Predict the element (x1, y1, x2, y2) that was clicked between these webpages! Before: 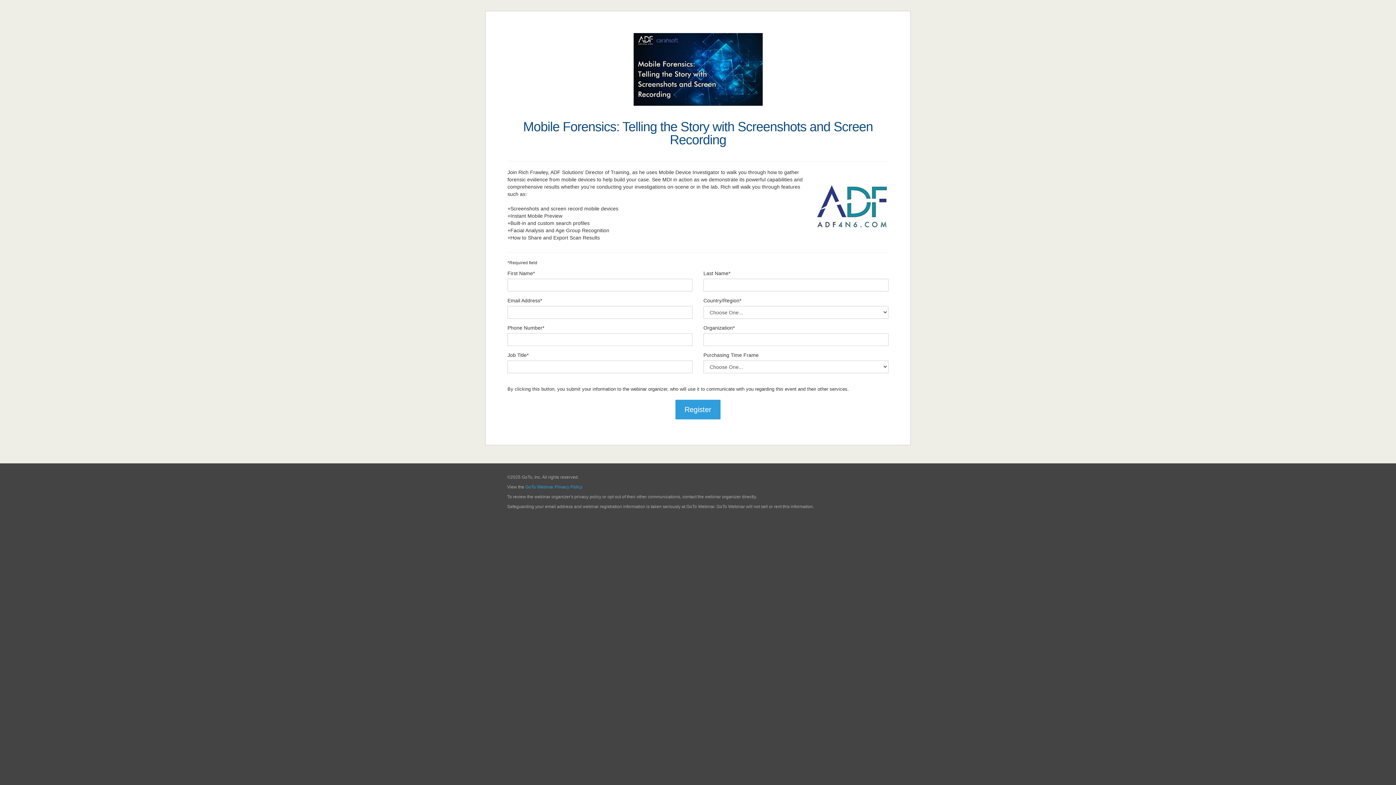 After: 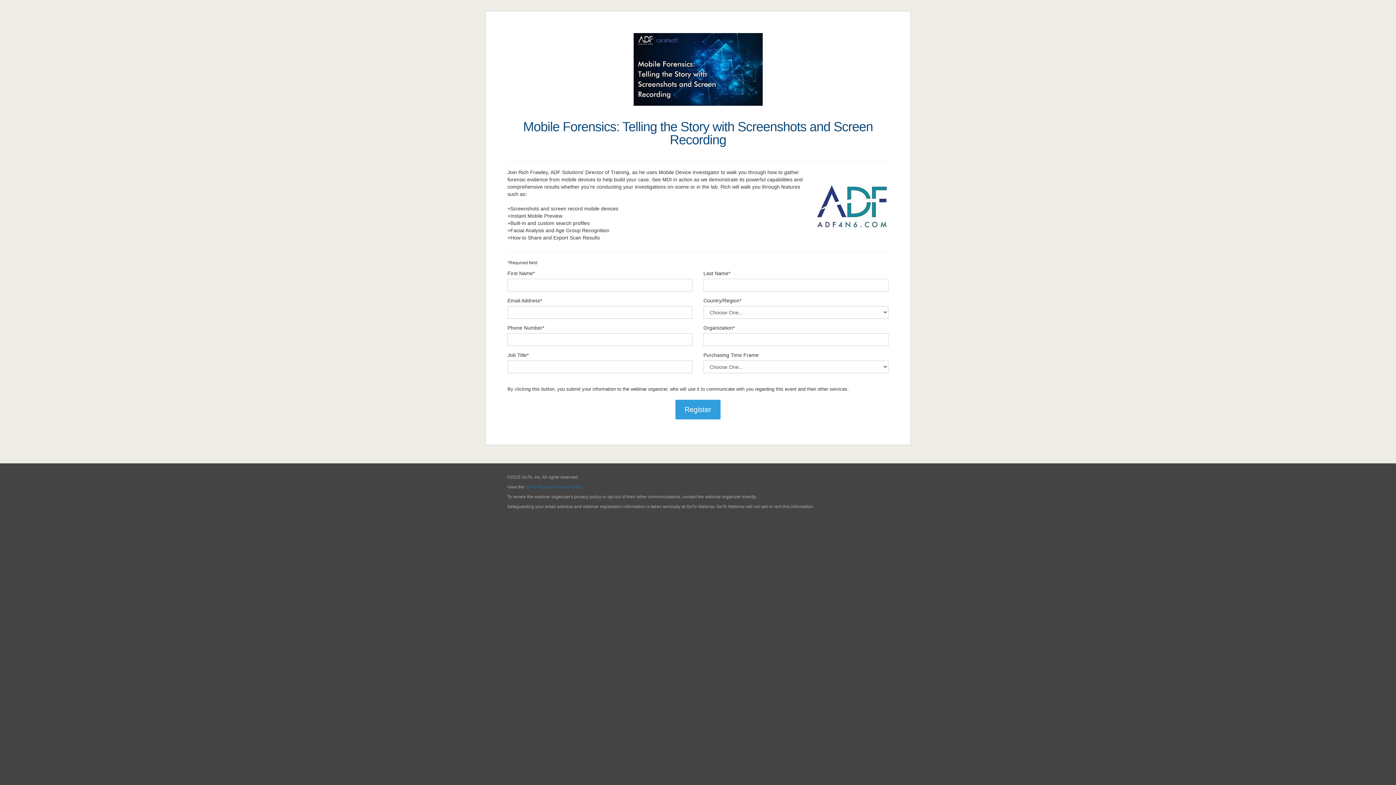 Action: bbox: (525, 484, 582, 489) label: GoTo Webinar Privacy Policy